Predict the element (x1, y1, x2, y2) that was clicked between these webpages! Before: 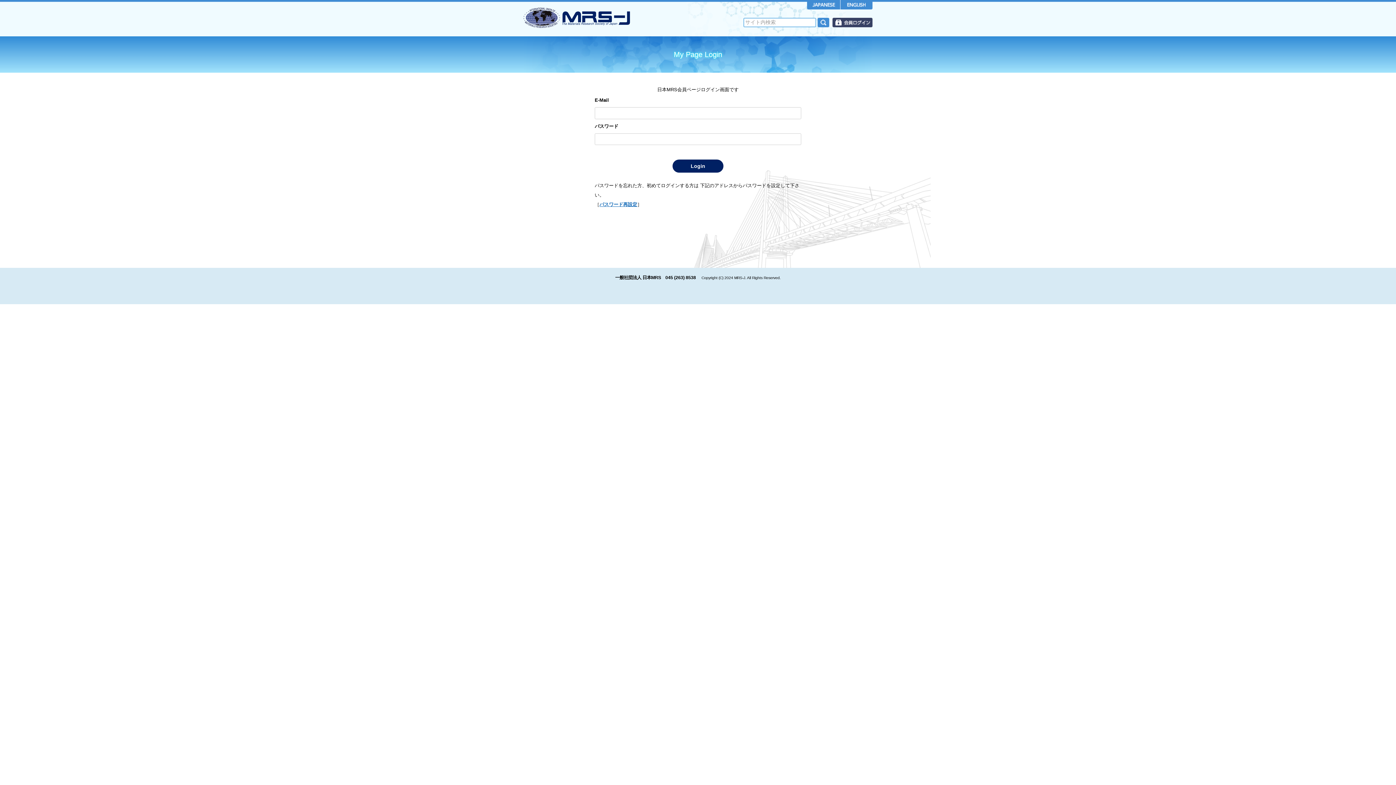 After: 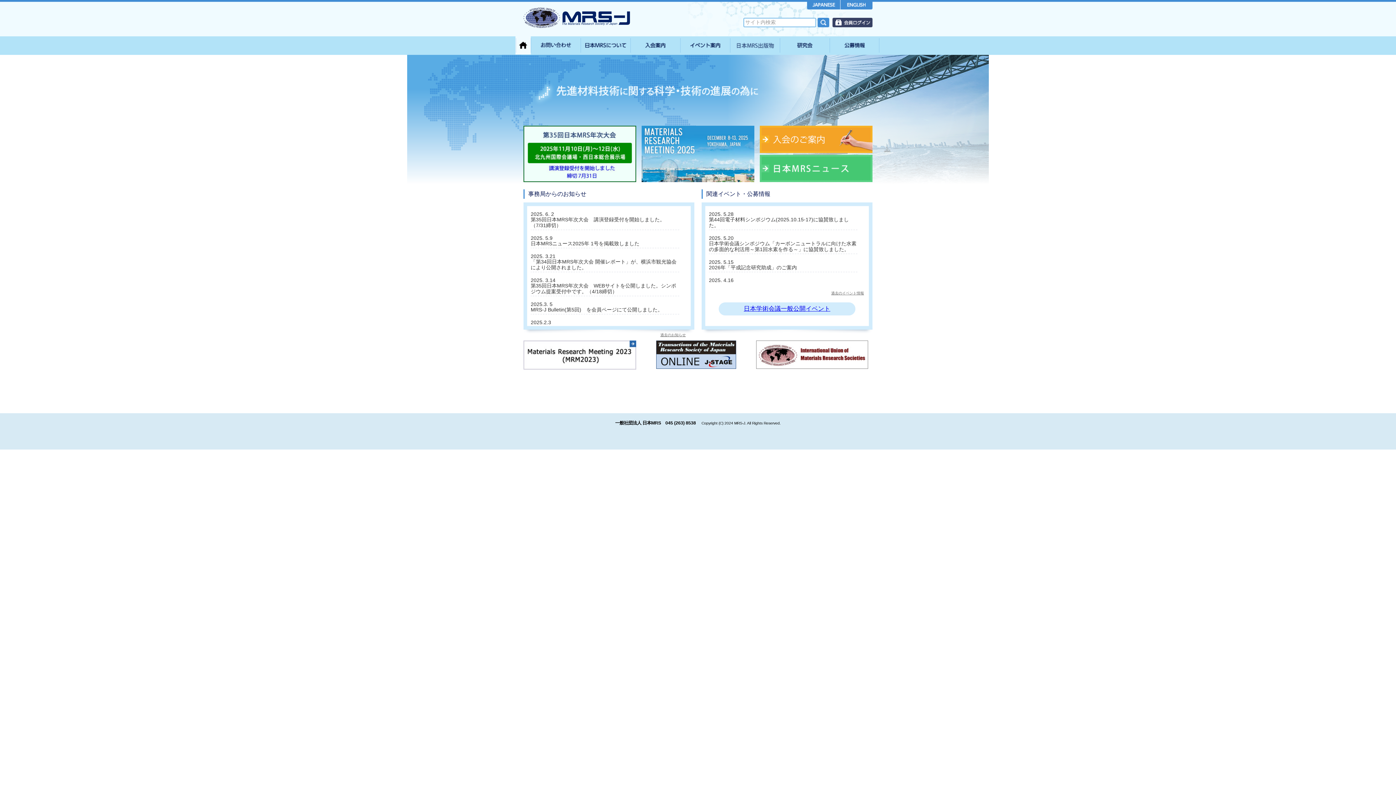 Action: bbox: (807, 0, 840, 5)